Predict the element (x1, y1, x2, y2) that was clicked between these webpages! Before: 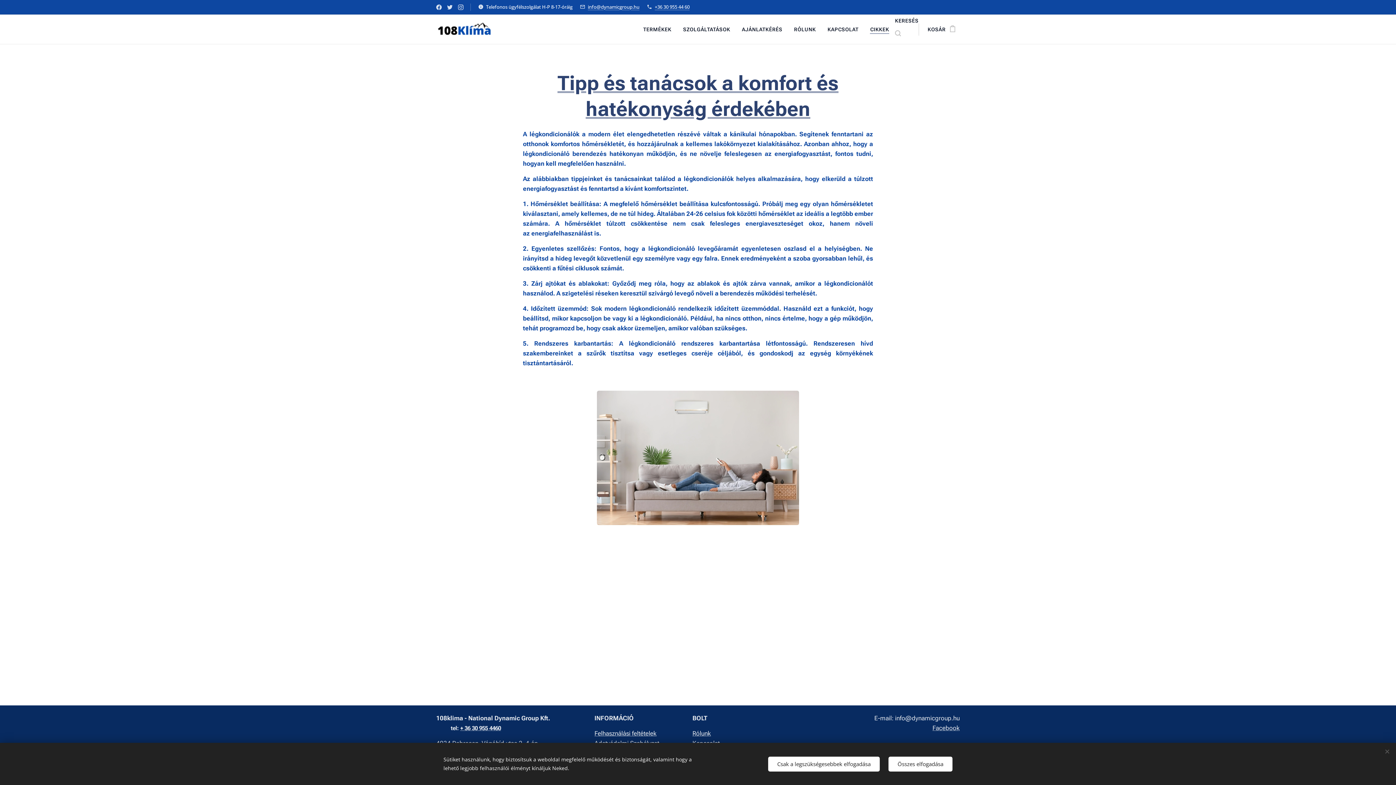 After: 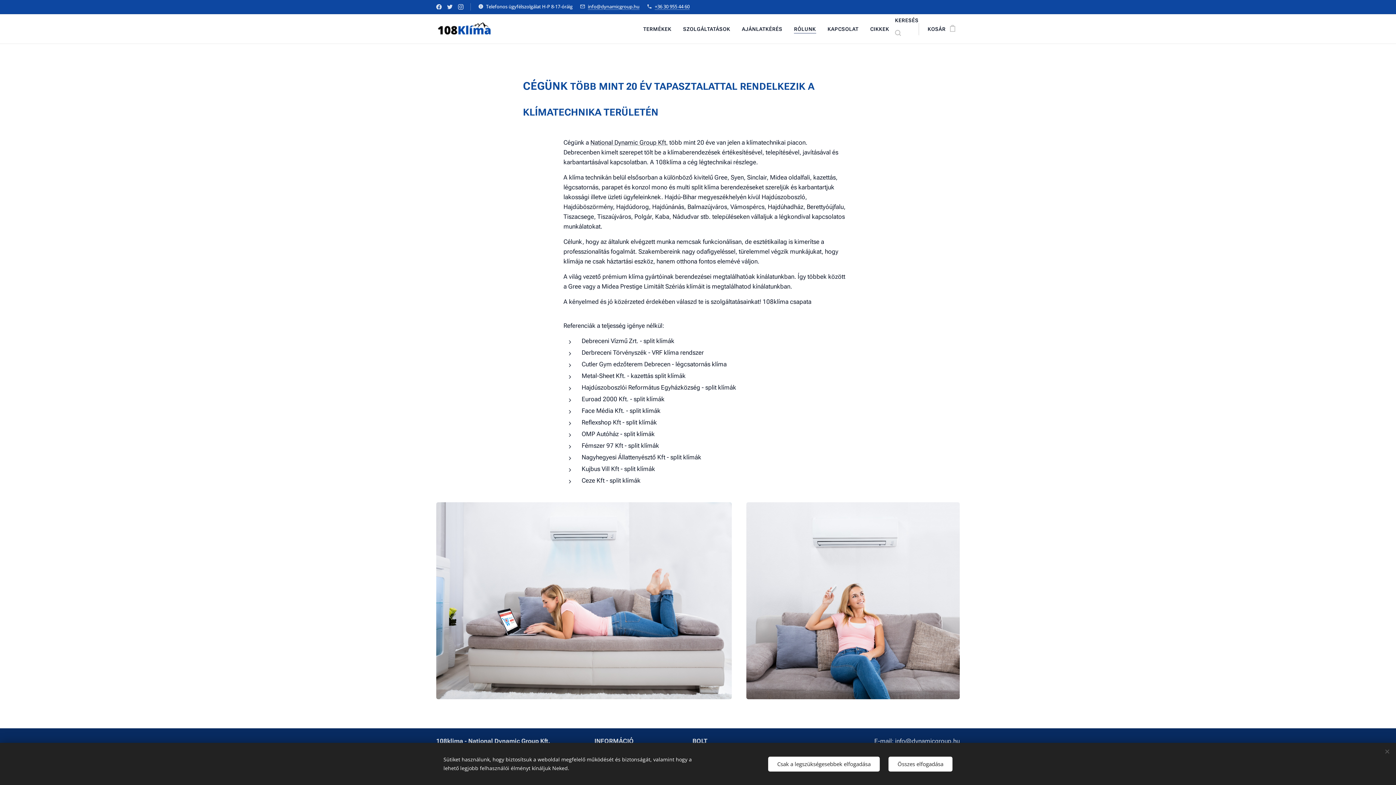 Action: label: Rólunk bbox: (692, 730, 711, 737)